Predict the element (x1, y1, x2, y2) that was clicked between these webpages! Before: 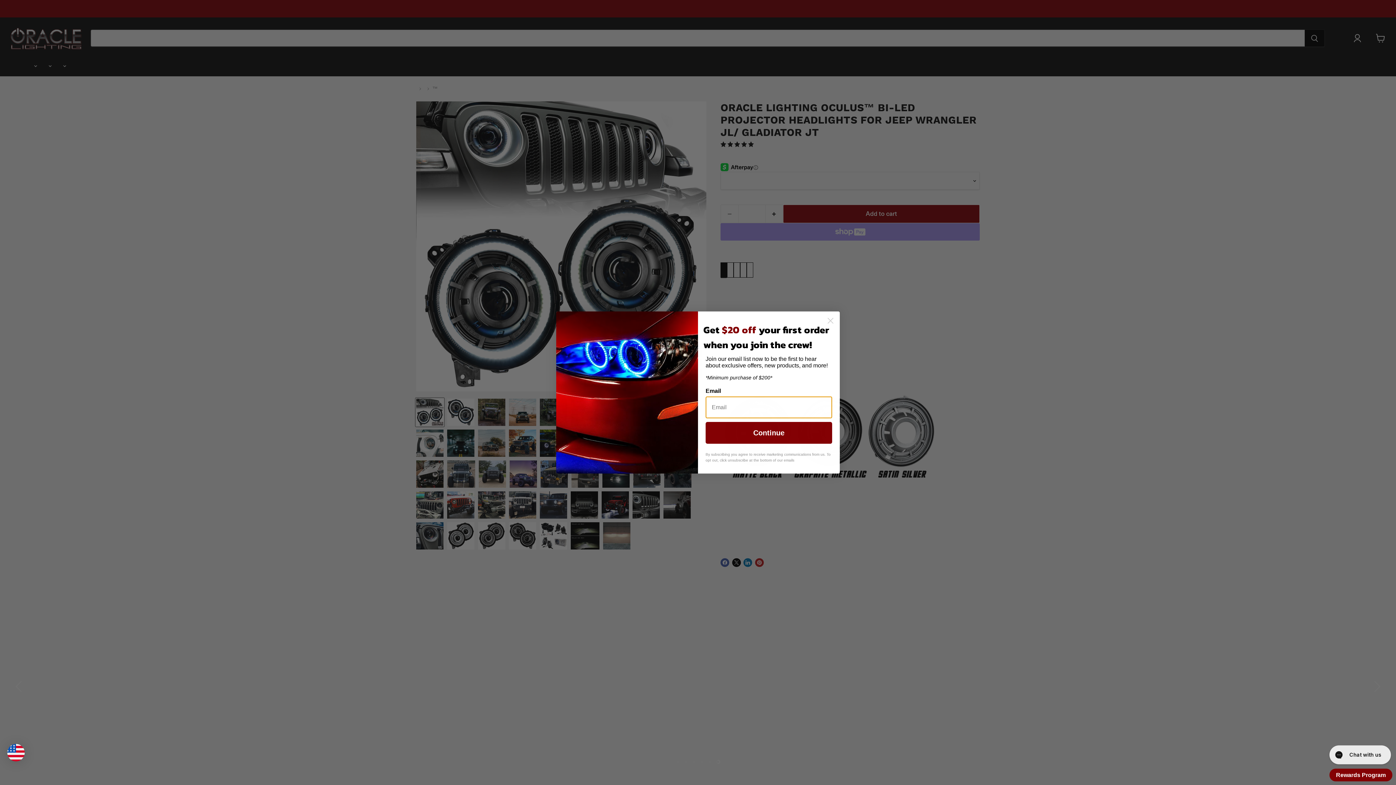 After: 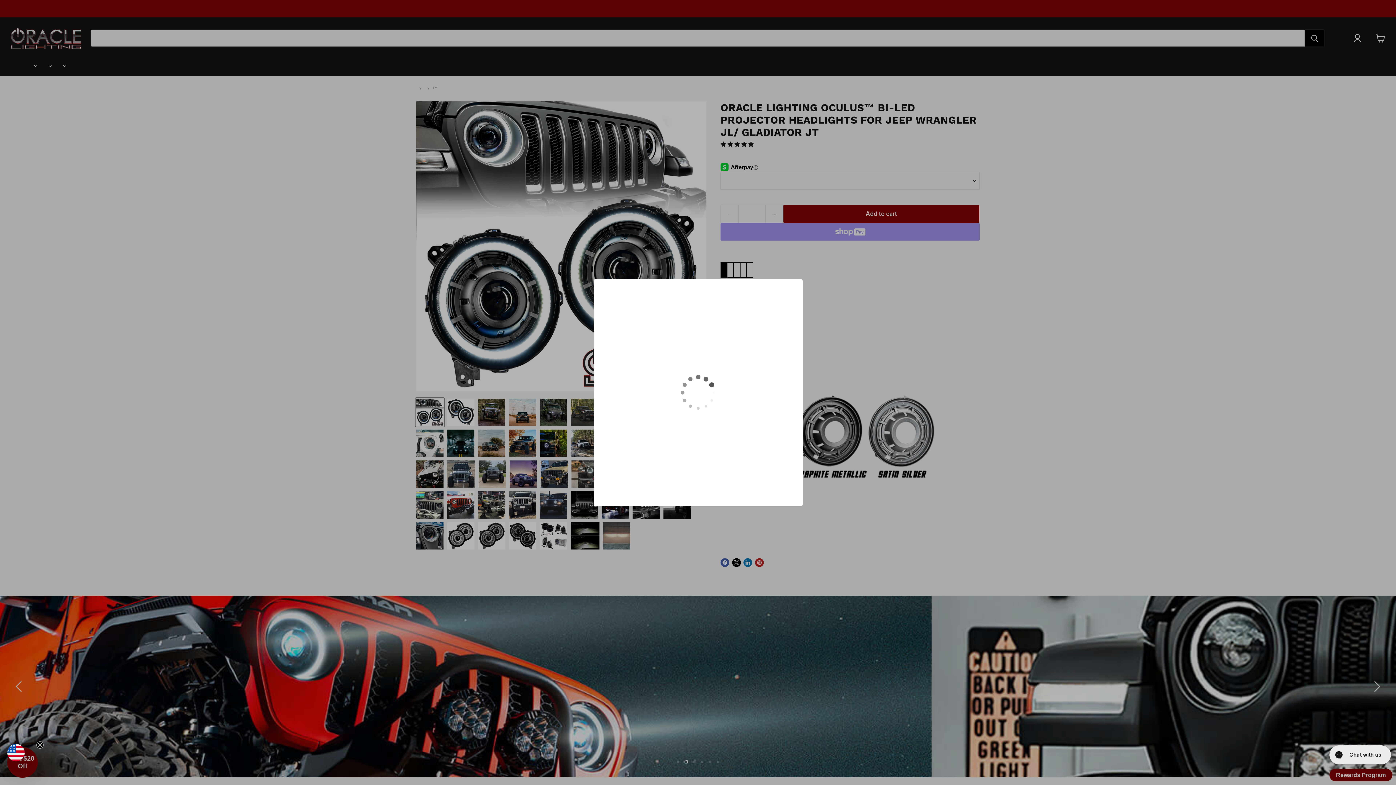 Action: bbox: (1329, 769, 1392, 781) label: Rewards Program - opens a new dialog